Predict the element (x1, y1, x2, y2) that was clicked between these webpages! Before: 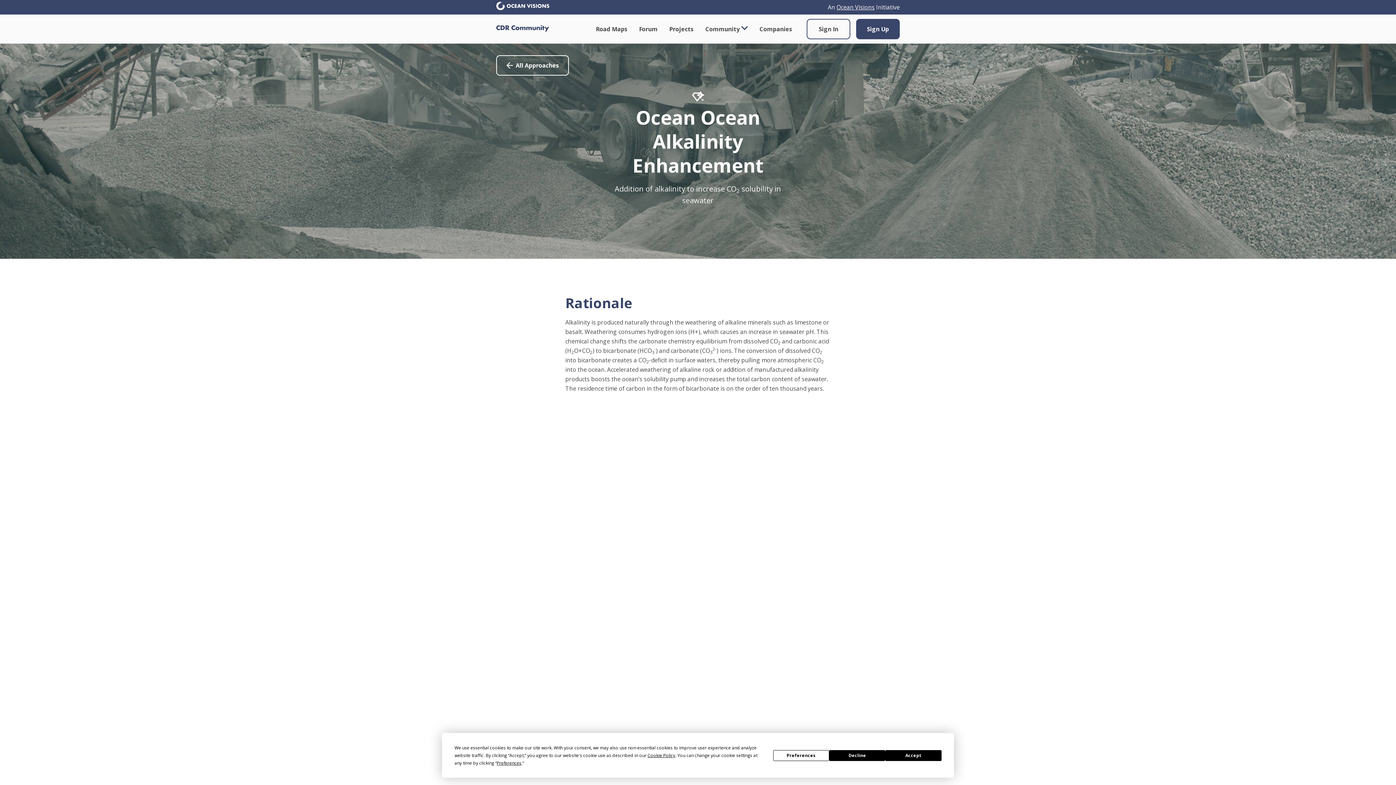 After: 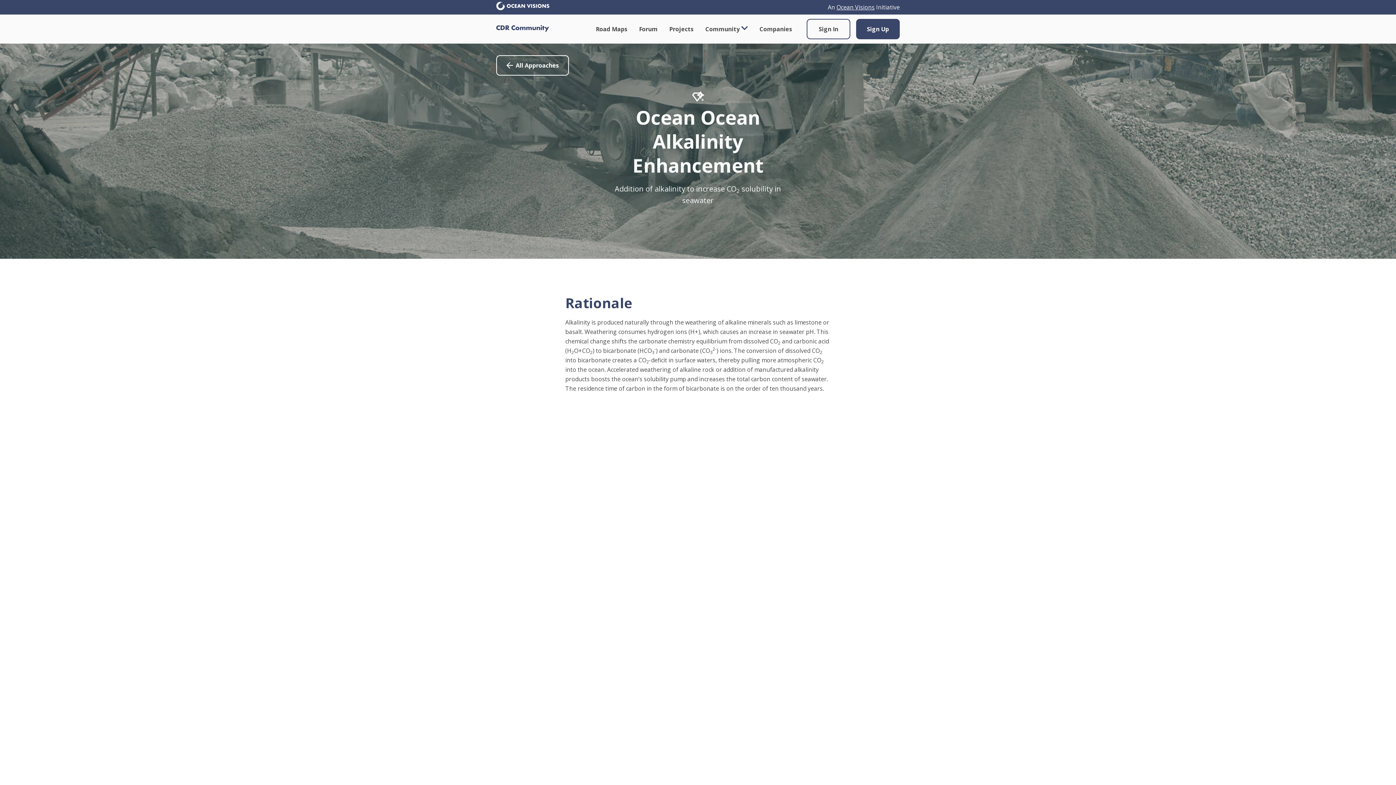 Action: bbox: (885, 750, 941, 761) label: Accept